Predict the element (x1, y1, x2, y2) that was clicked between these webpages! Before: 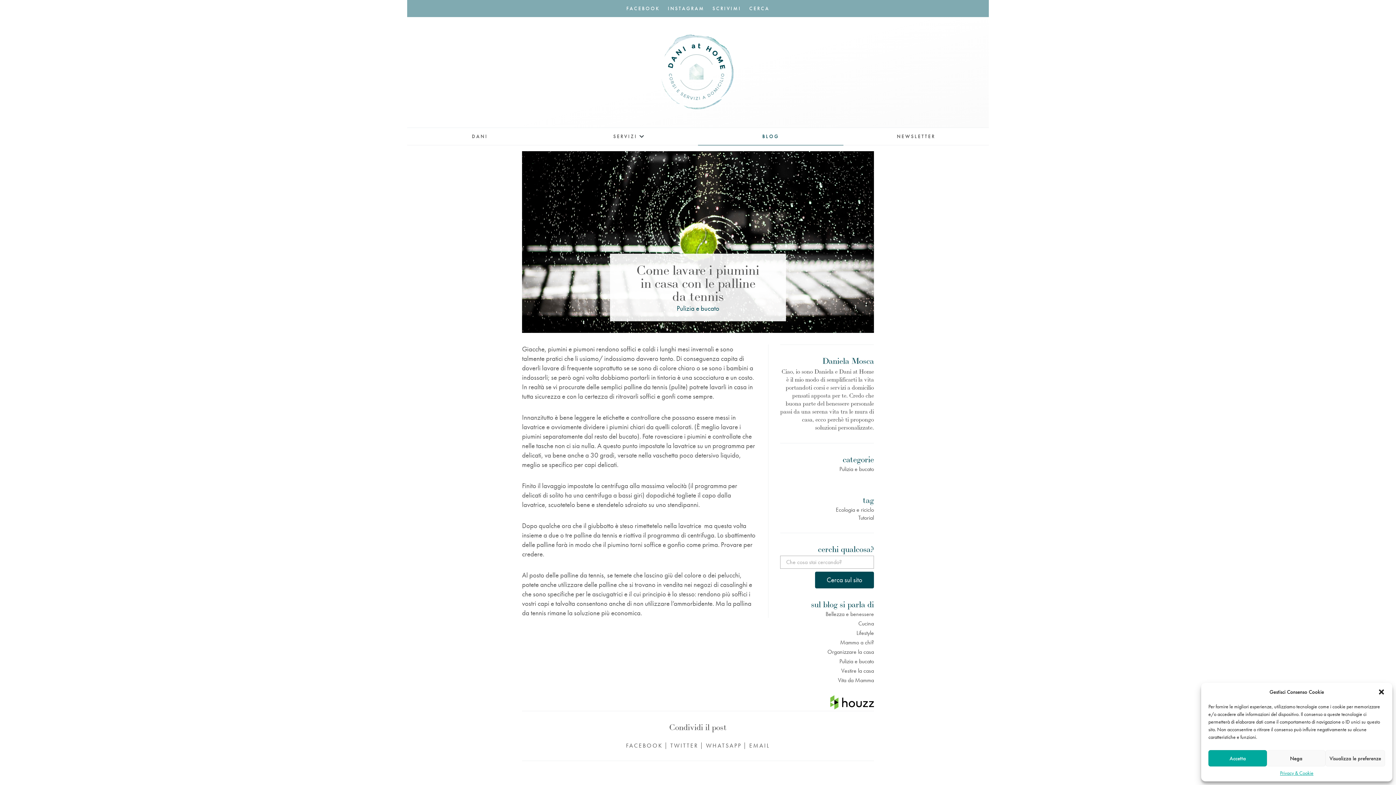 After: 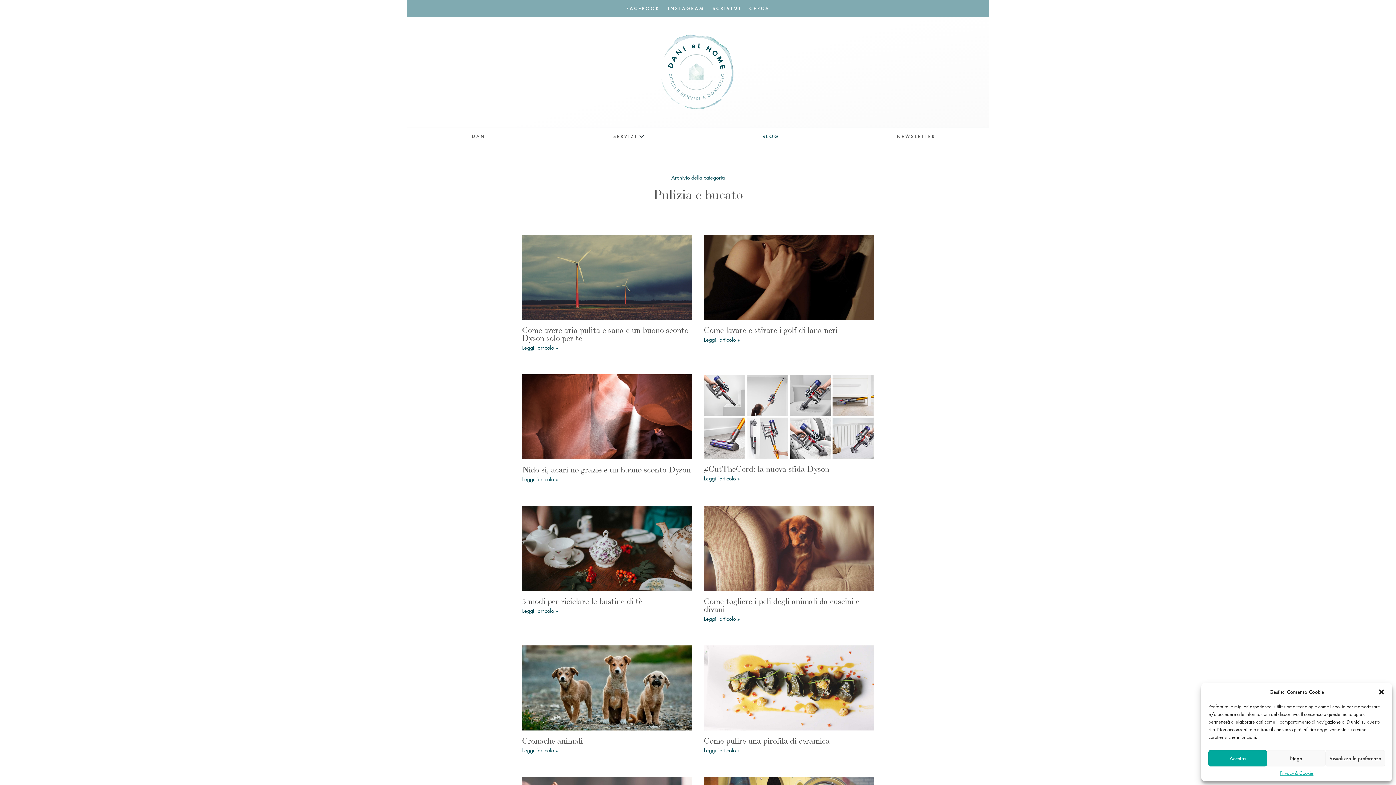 Action: bbox: (676, 304, 719, 313) label: Pulizia e bucato